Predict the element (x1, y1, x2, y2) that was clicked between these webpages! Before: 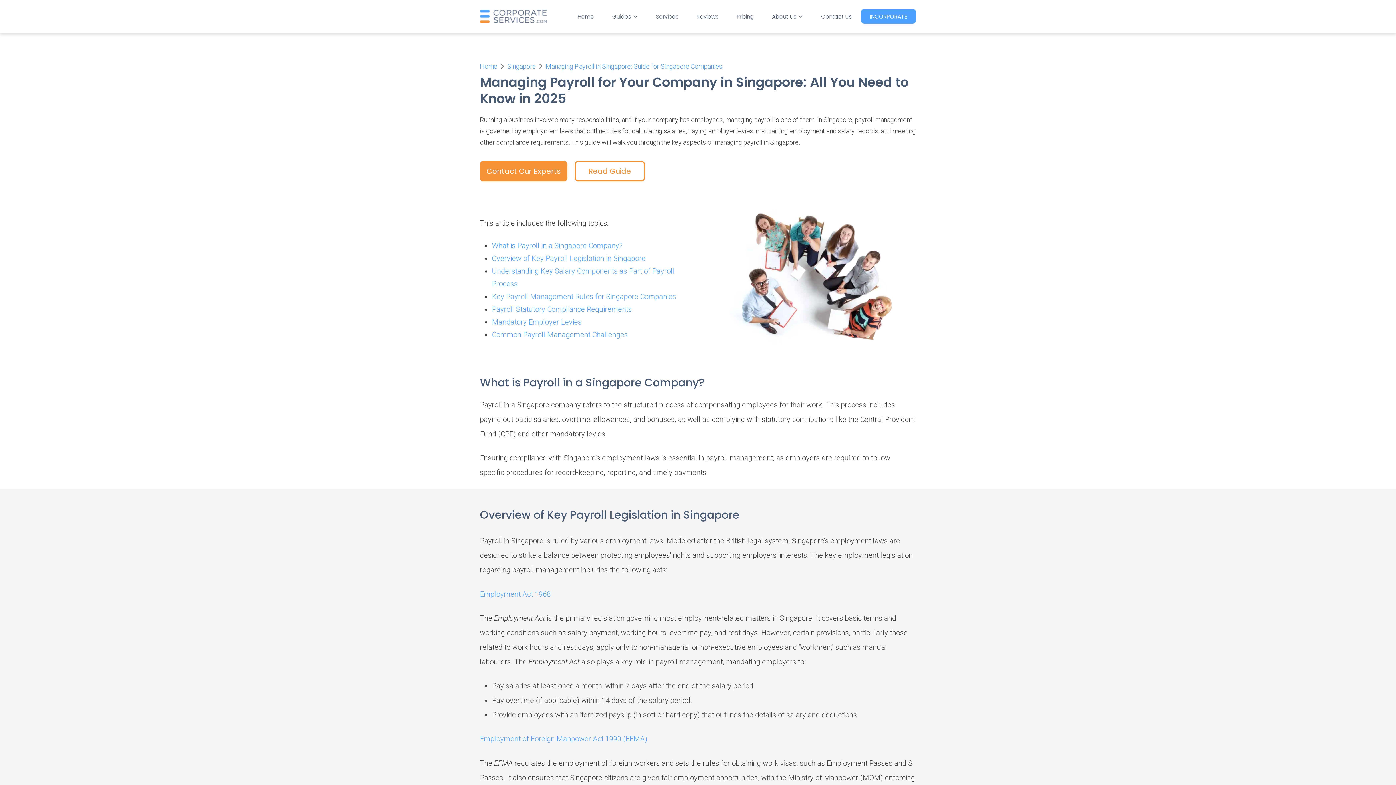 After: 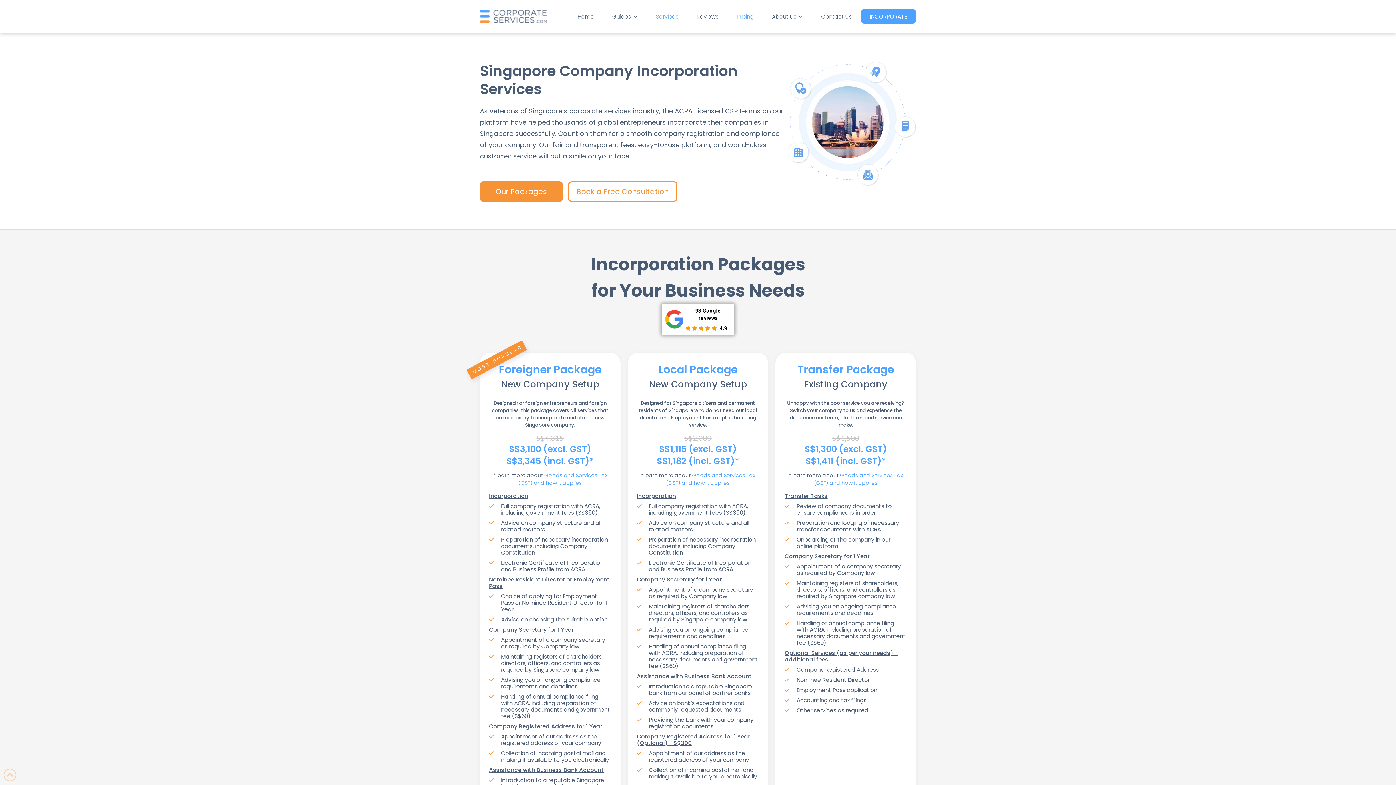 Action: bbox: (861, 9, 916, 23) label: INCORPORATE